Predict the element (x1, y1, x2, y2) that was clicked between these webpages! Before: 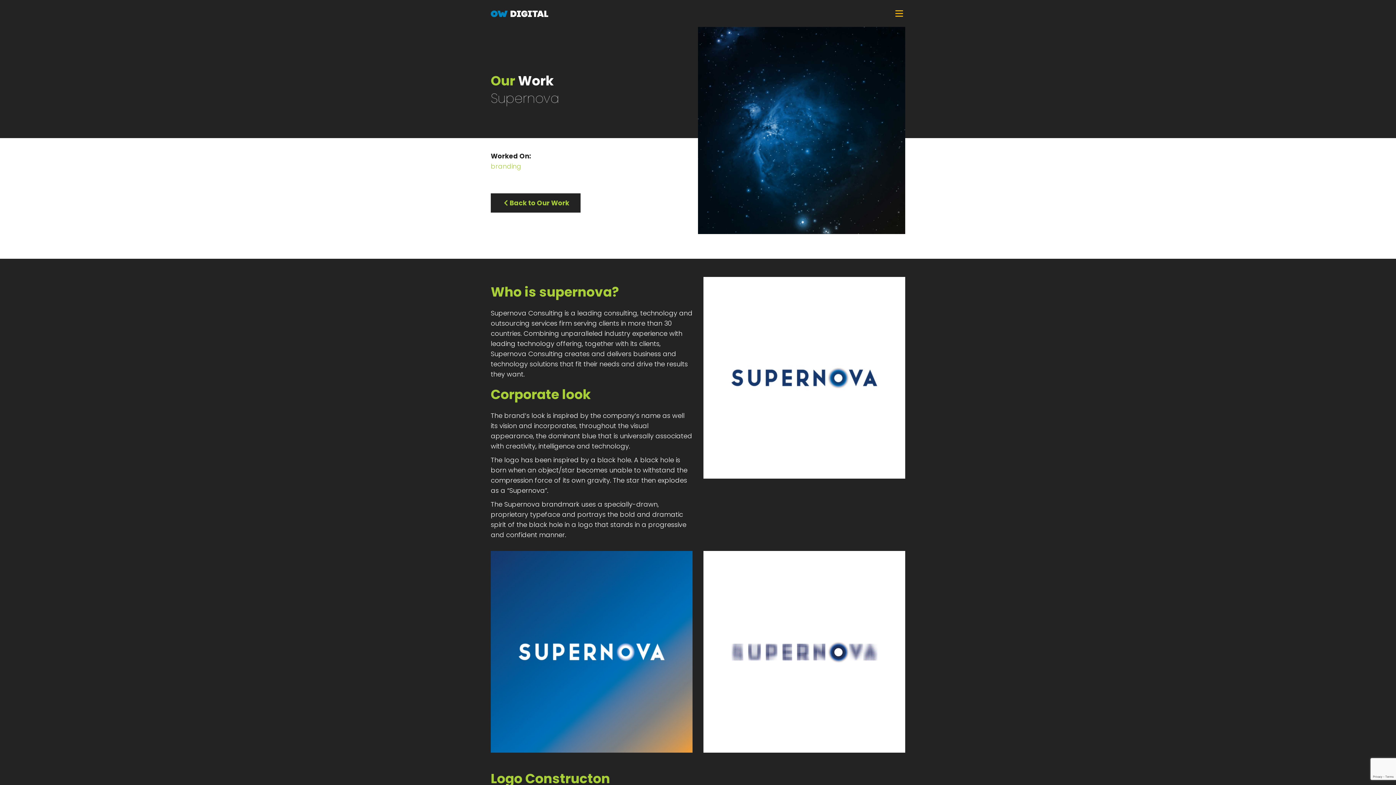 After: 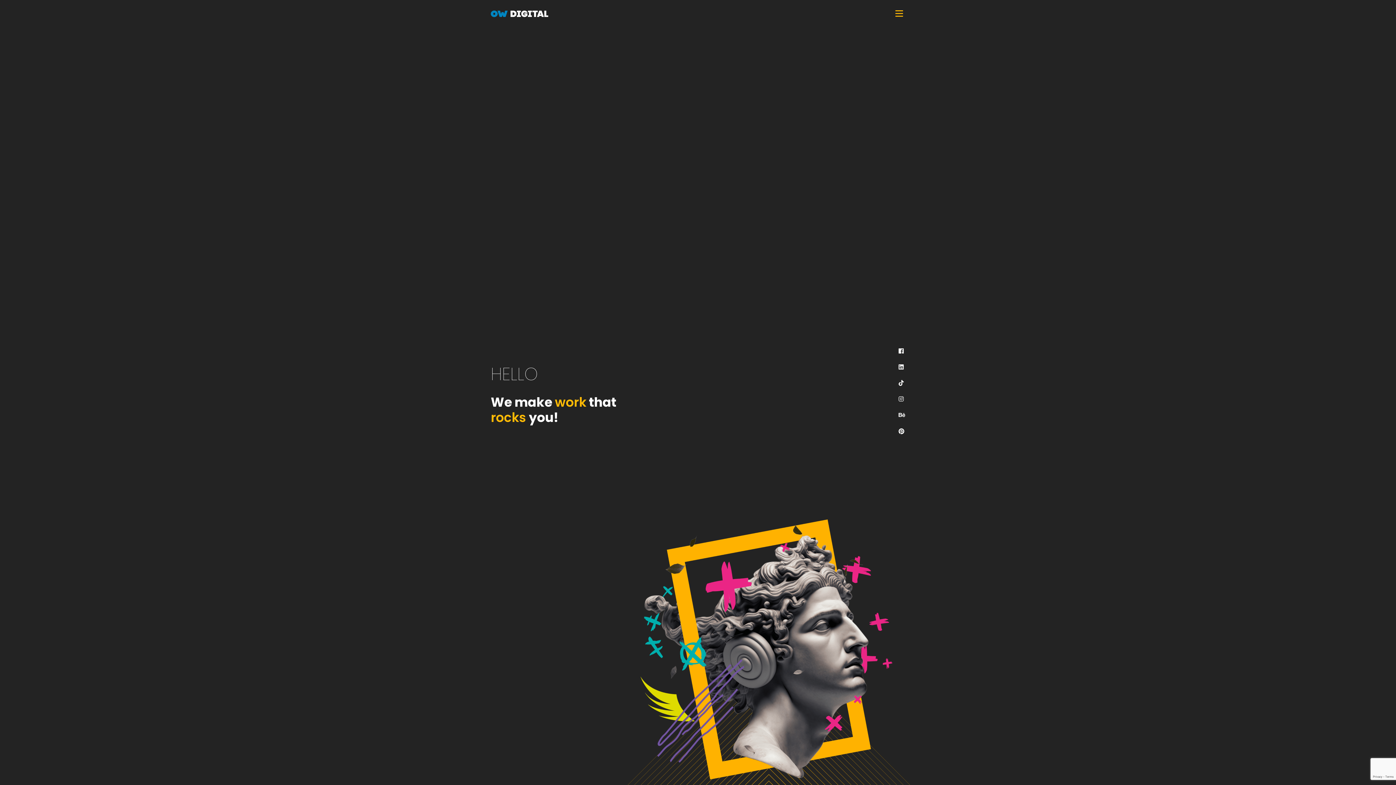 Action: bbox: (490, 8, 905, 18)